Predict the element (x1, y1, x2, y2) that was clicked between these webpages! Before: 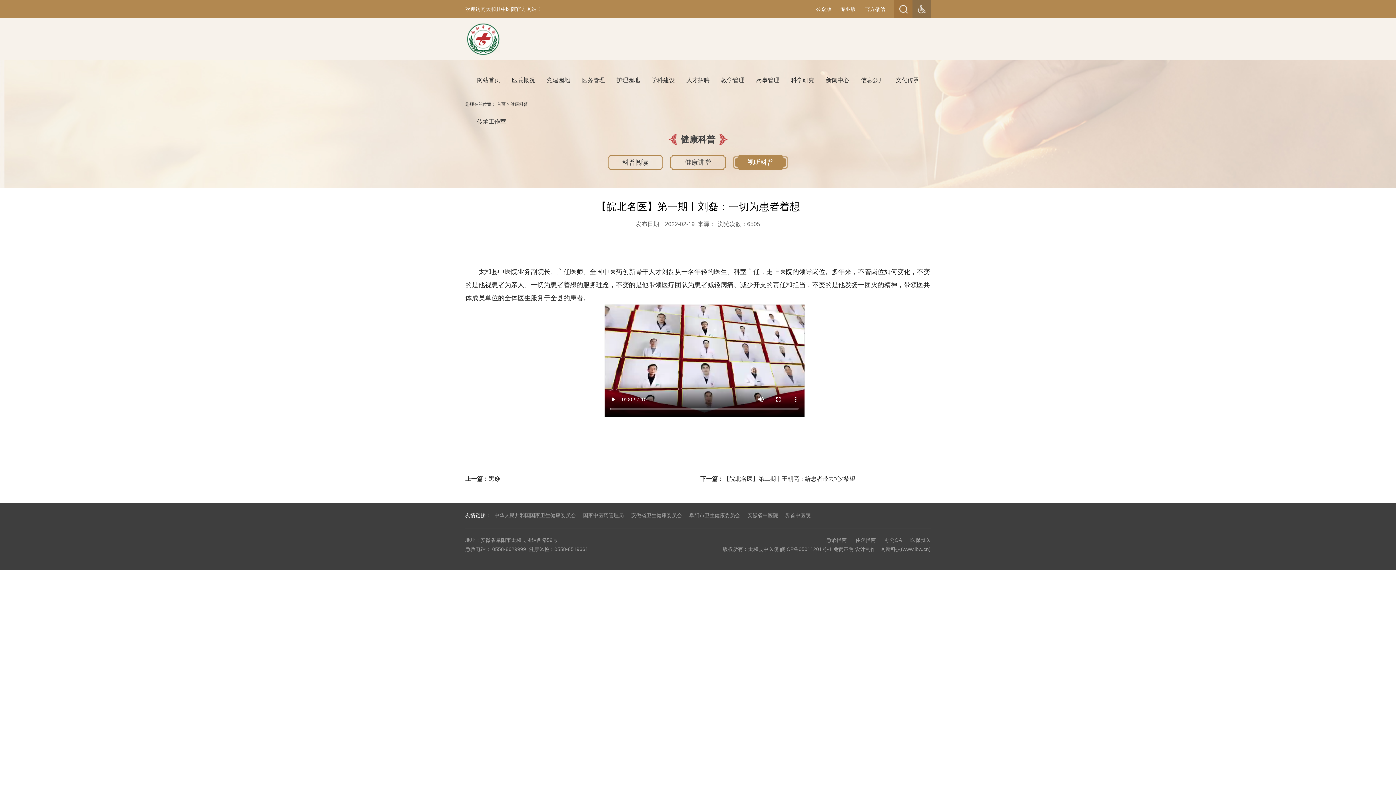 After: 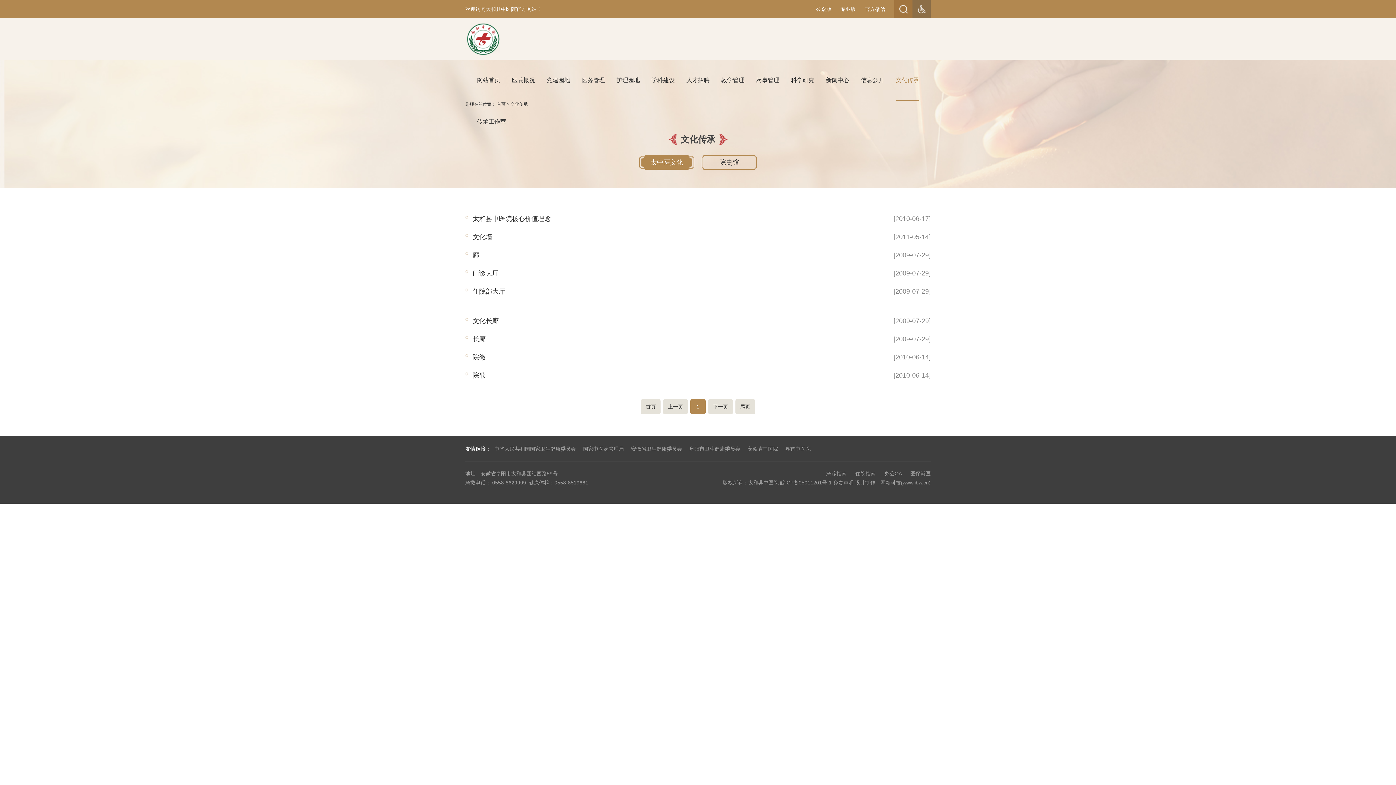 Action: label: 文化传承 bbox: (896, 59, 919, 101)